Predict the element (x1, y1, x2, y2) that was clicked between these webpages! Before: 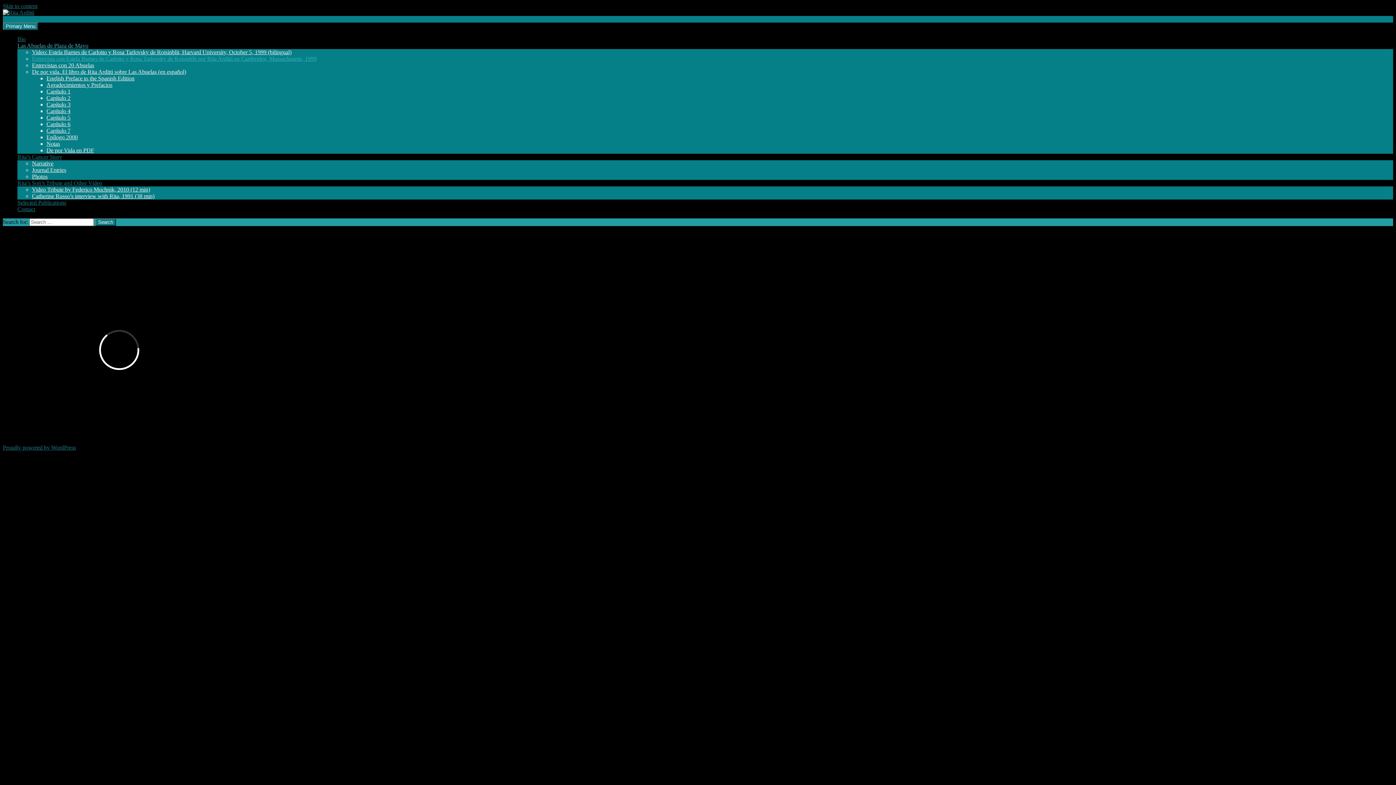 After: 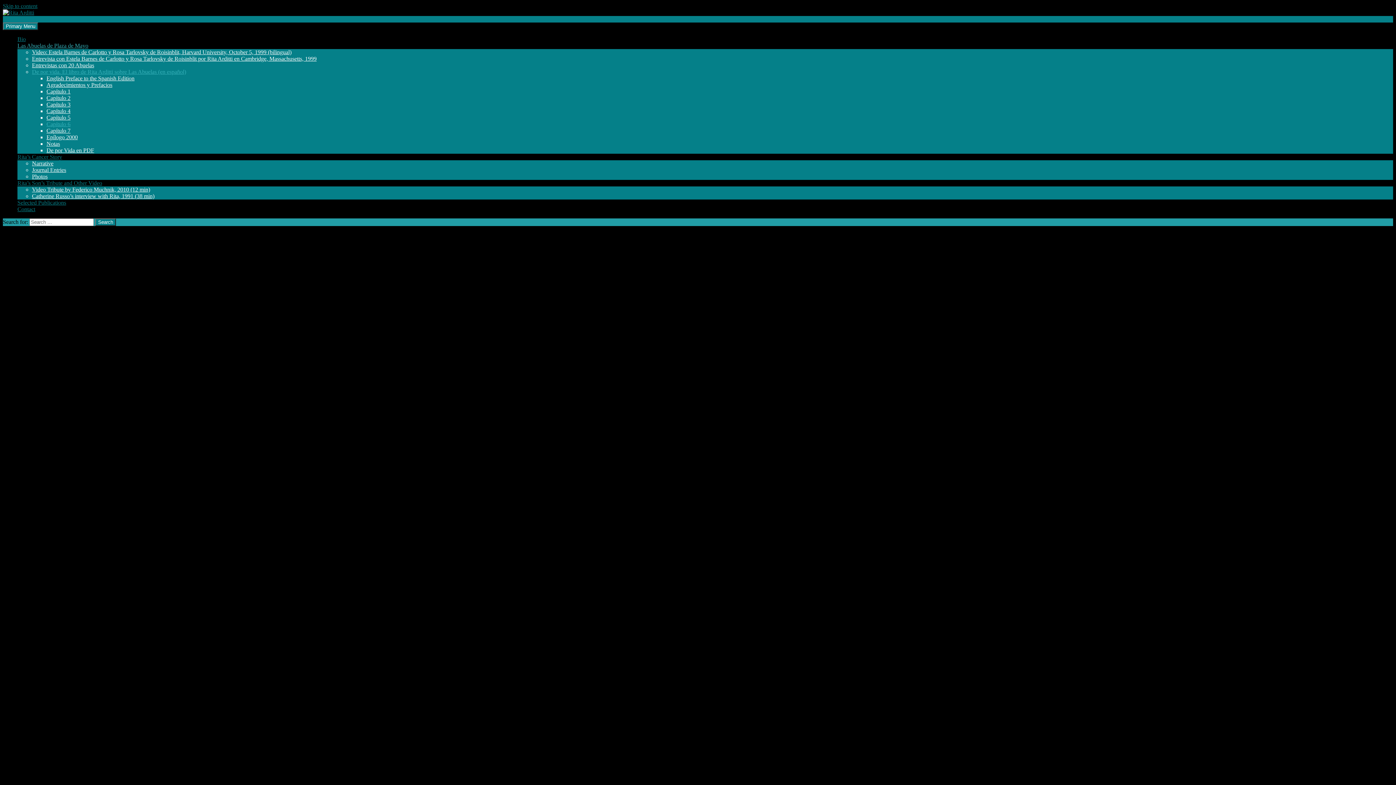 Action: bbox: (46, 121, 70, 127) label: Capítulo 6